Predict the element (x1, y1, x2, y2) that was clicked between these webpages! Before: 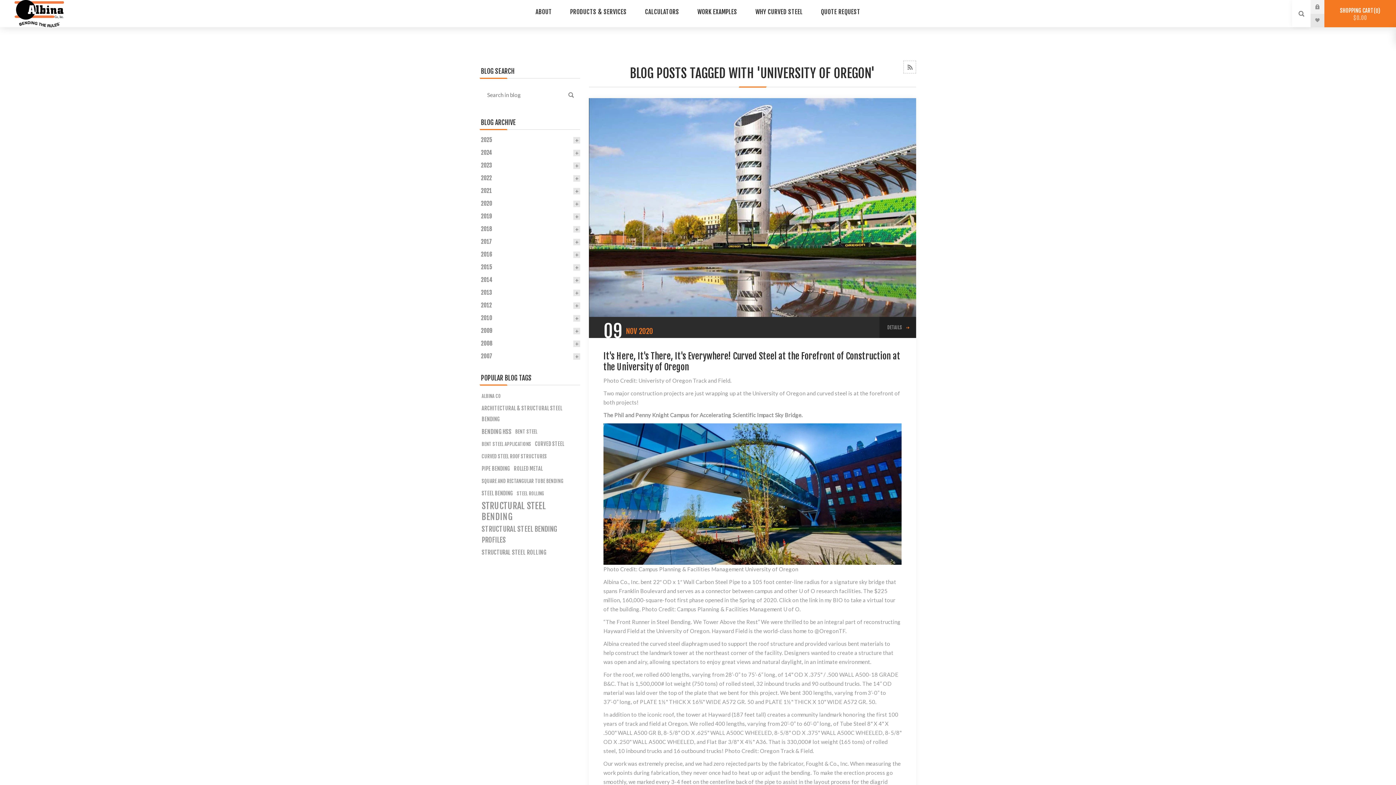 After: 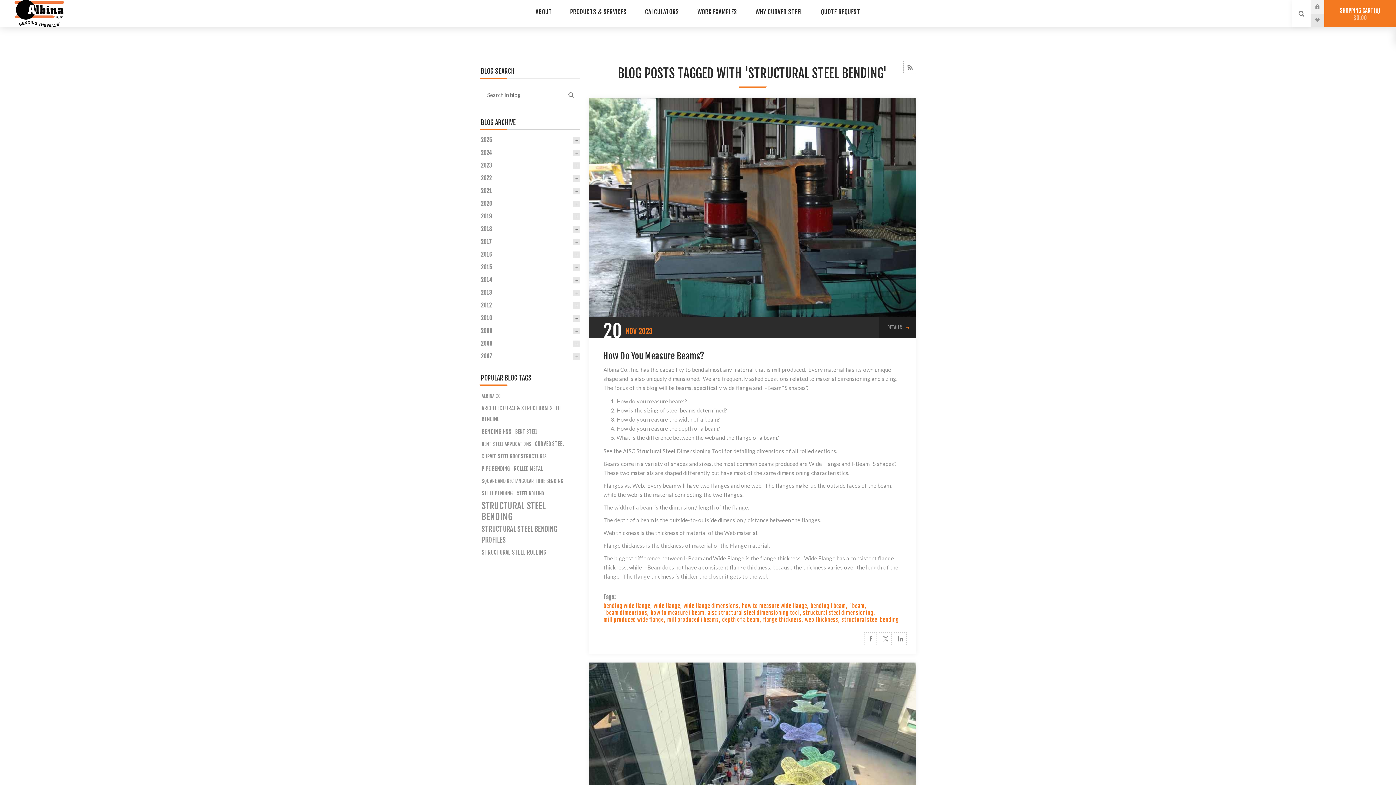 Action: bbox: (481, 500, 578, 522) label: STRUCTURAL STEEL BENDING